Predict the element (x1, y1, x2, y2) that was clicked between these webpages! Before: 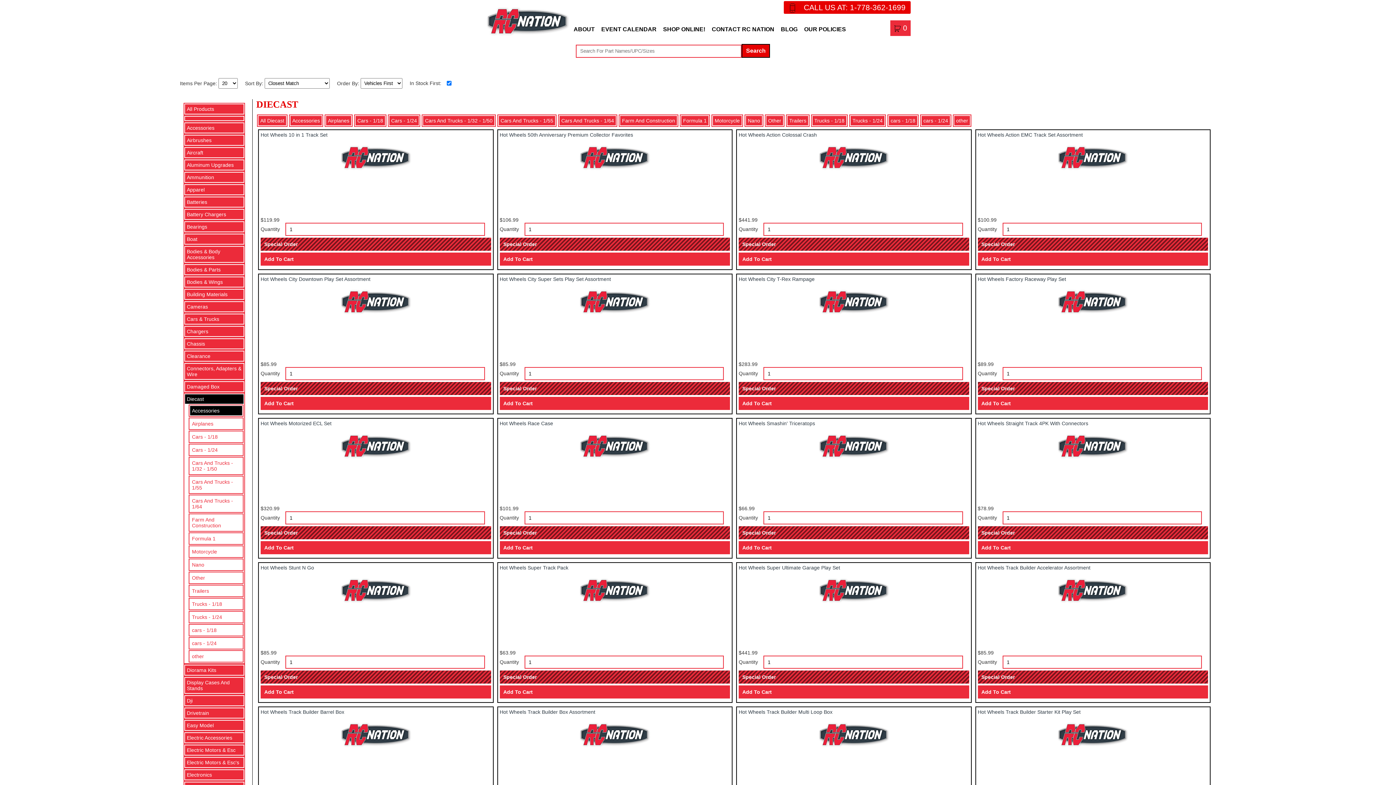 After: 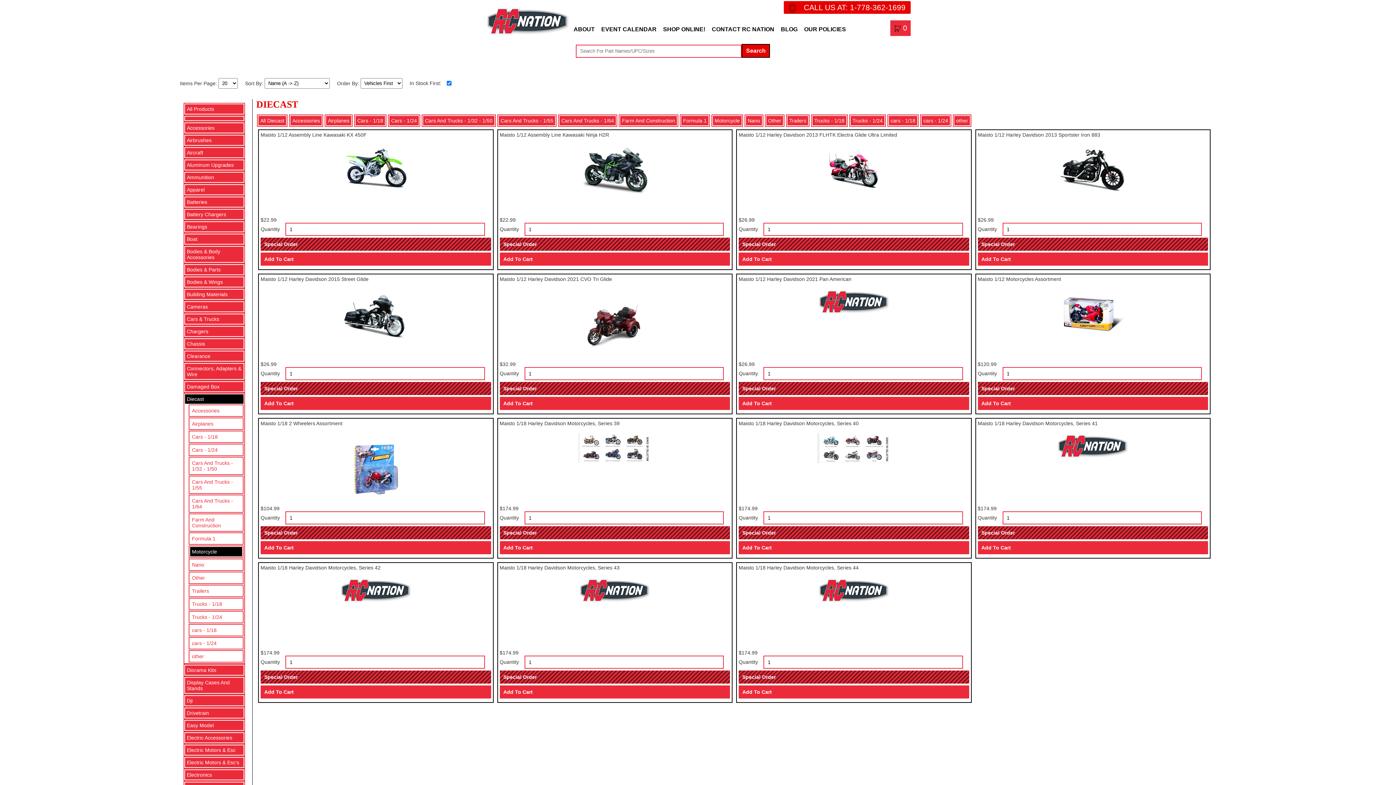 Action: bbox: (190, 547, 242, 556) label: Motorcycle